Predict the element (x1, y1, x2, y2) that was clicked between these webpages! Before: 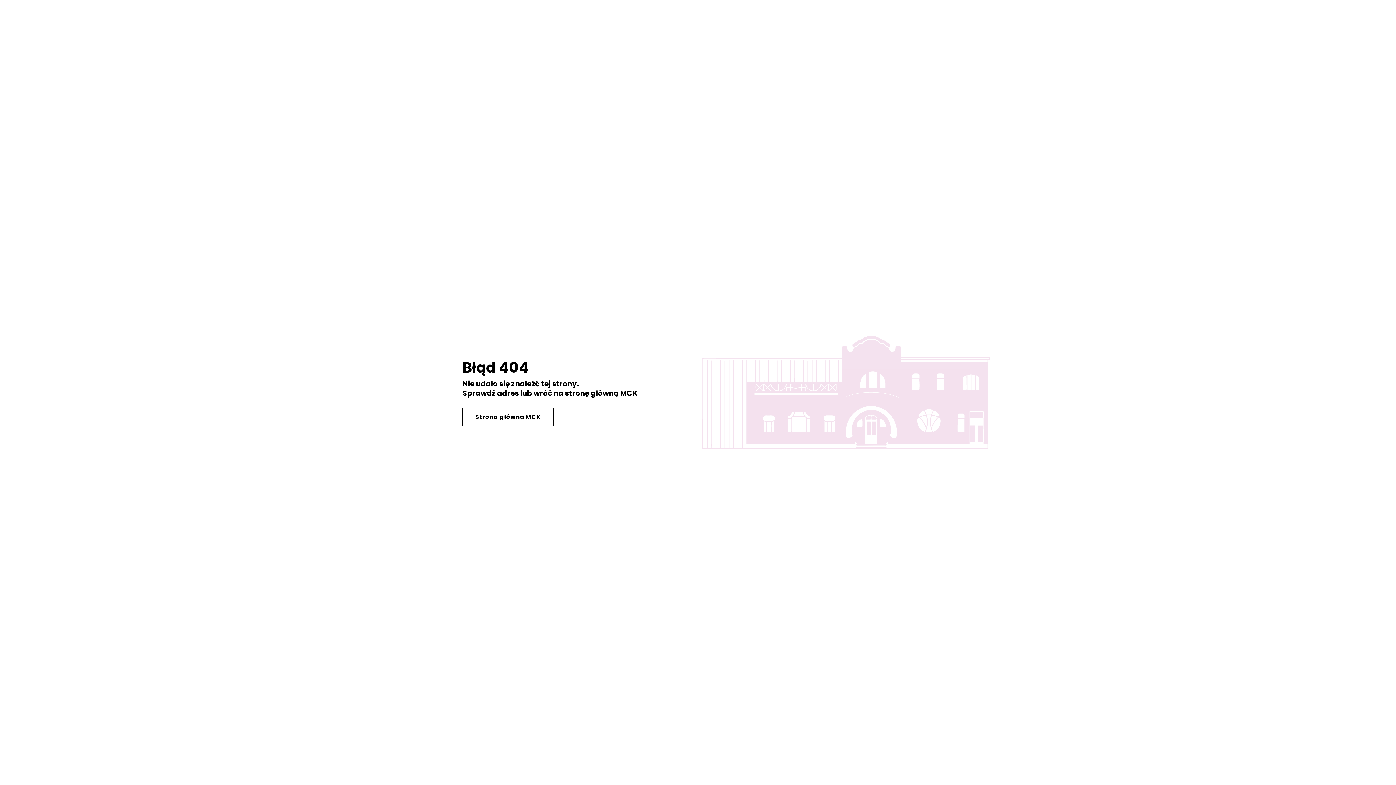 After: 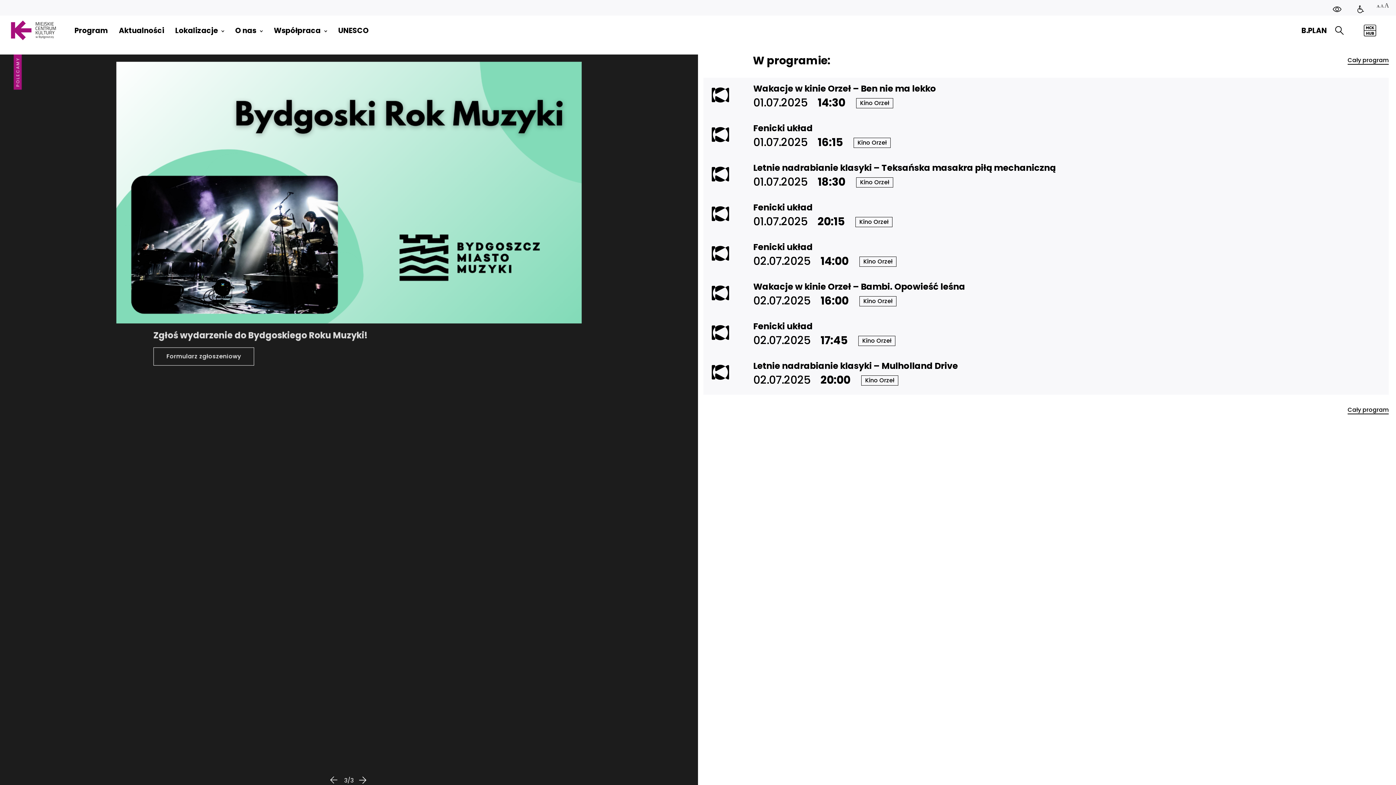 Action: label: Strona główna MCK bbox: (462, 408, 553, 426)